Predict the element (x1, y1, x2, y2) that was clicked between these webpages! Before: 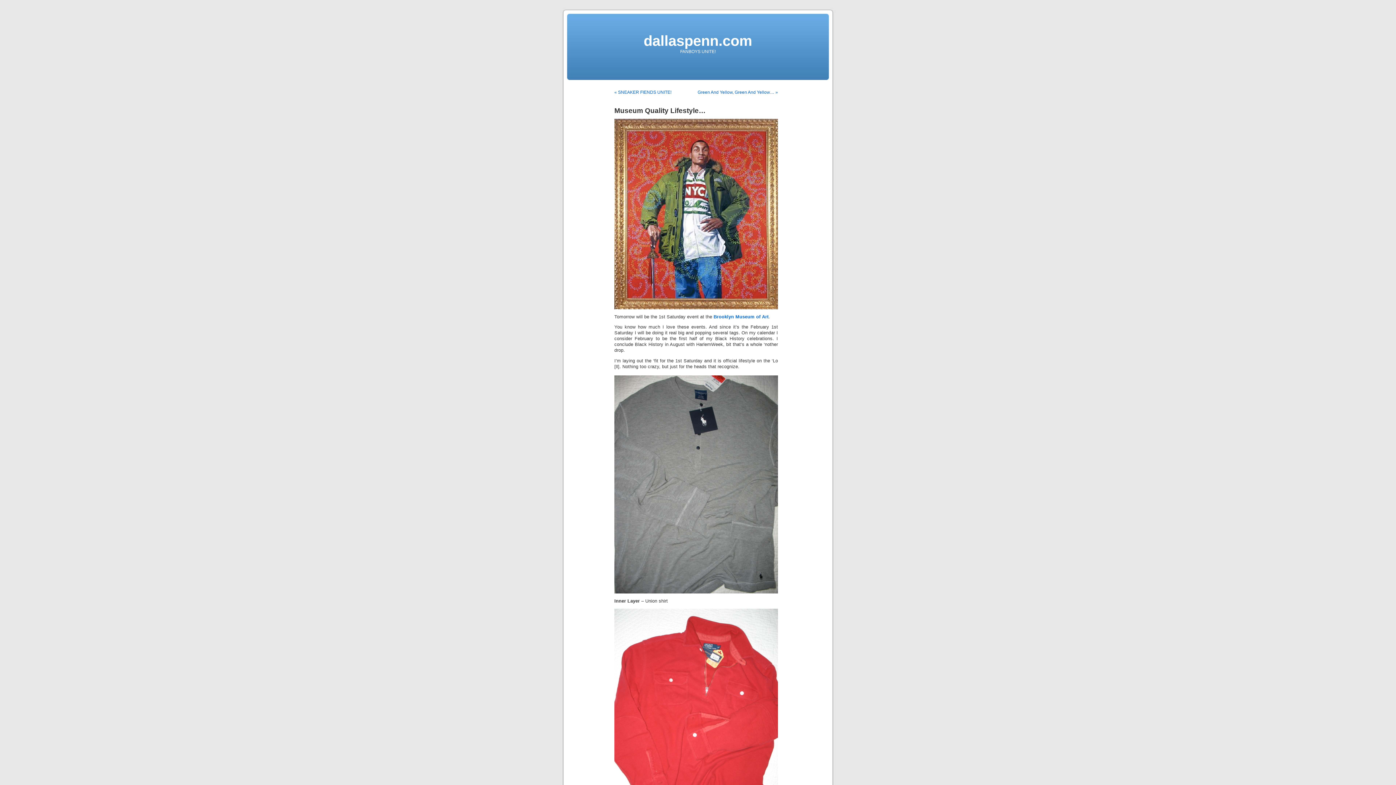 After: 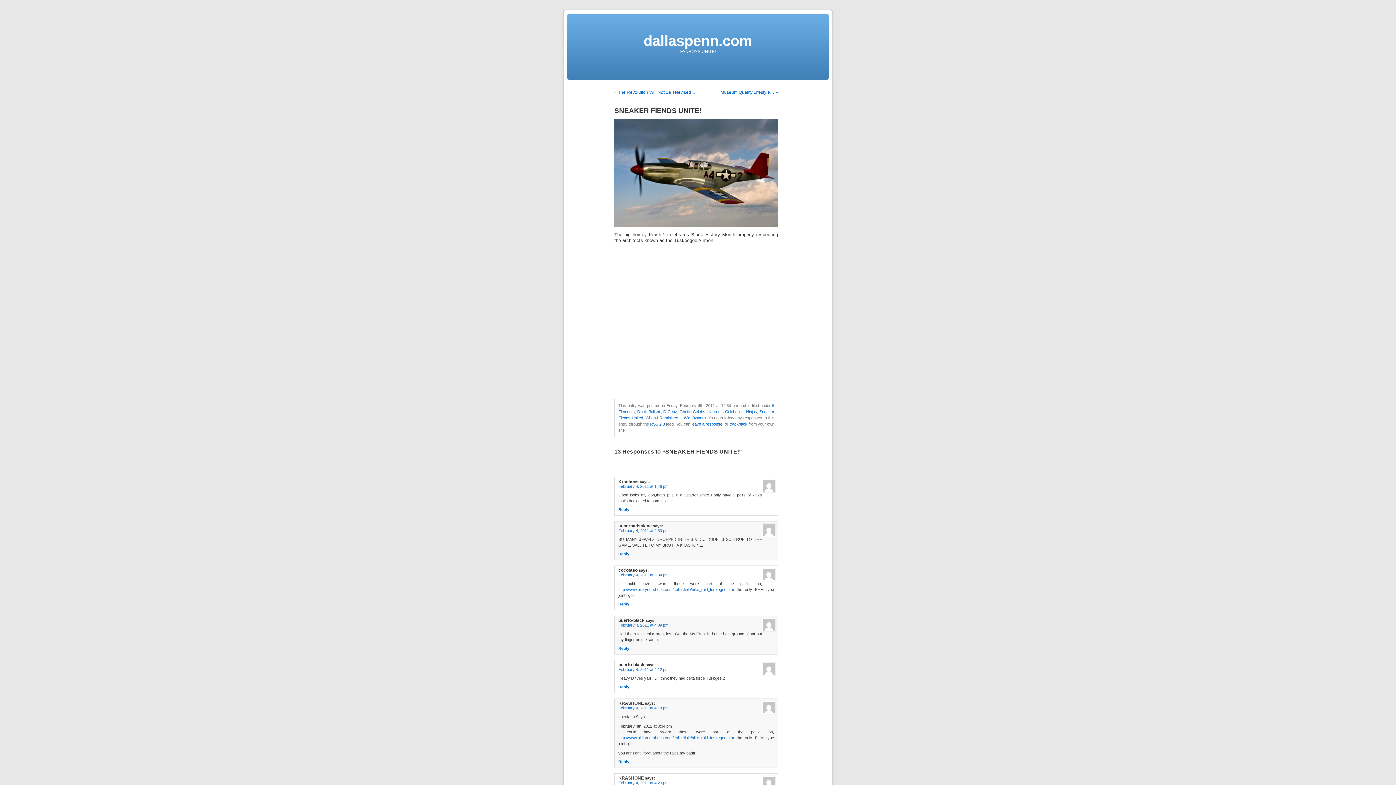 Action: bbox: (614, 89, 671, 94) label: « SNEAKER FIENDS UNITE!